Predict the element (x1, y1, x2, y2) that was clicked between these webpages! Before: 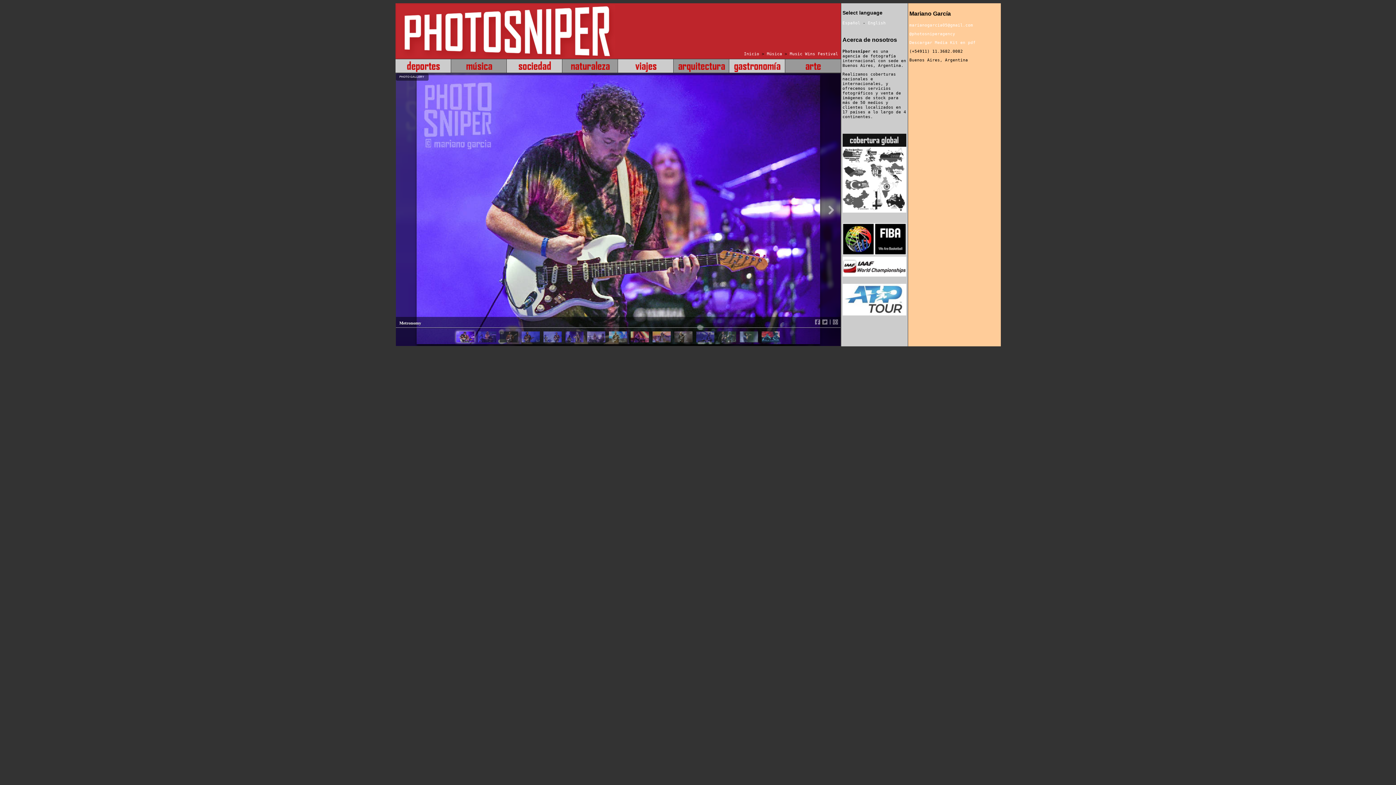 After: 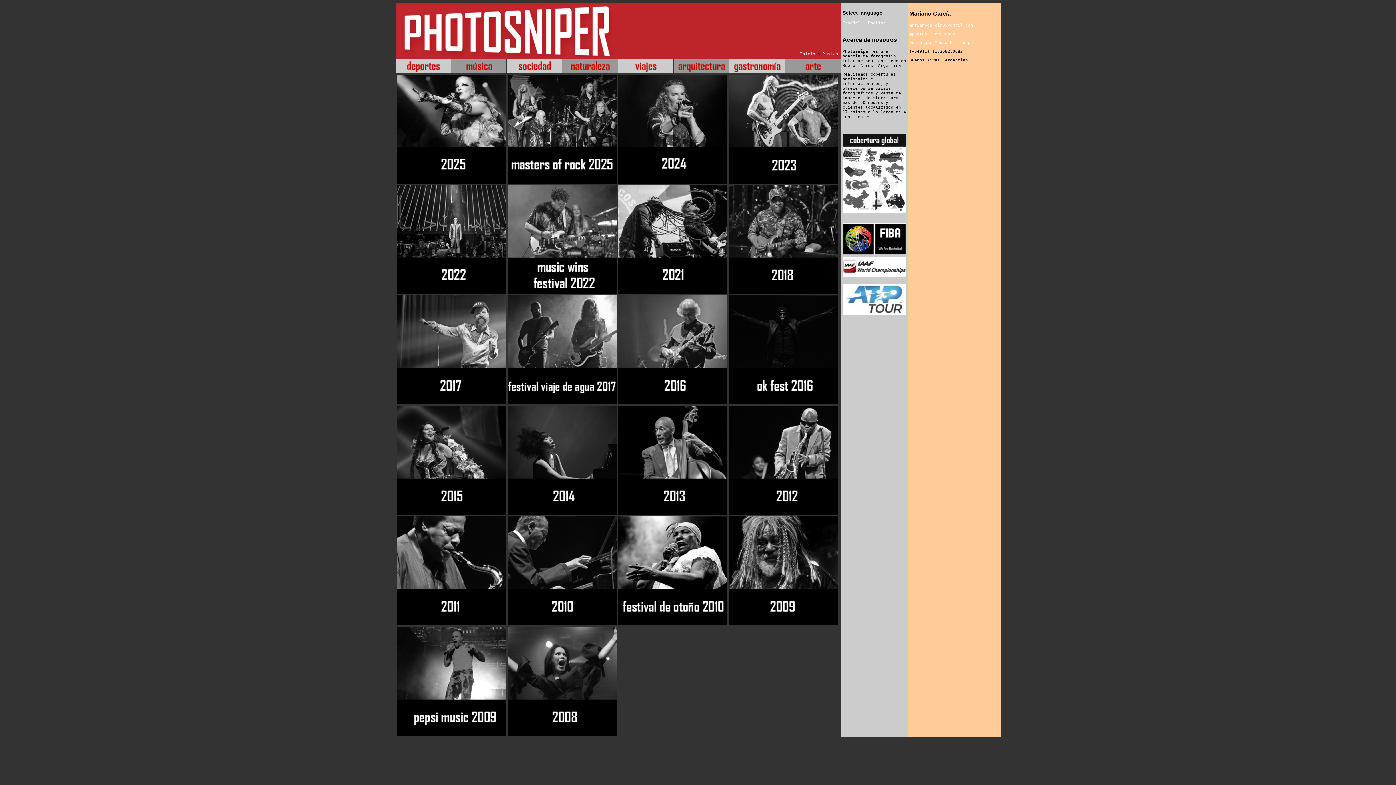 Action: label: Música bbox: (767, 51, 782, 56)